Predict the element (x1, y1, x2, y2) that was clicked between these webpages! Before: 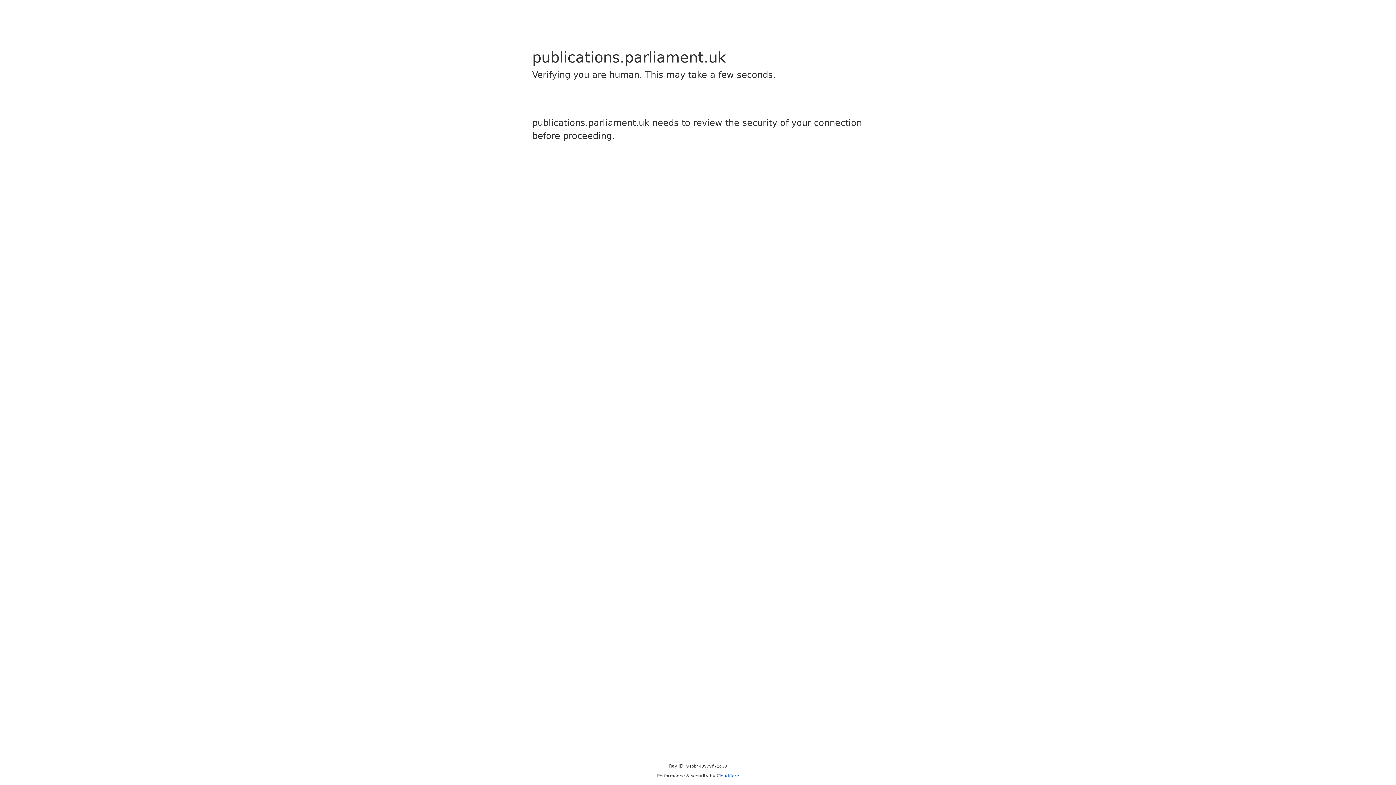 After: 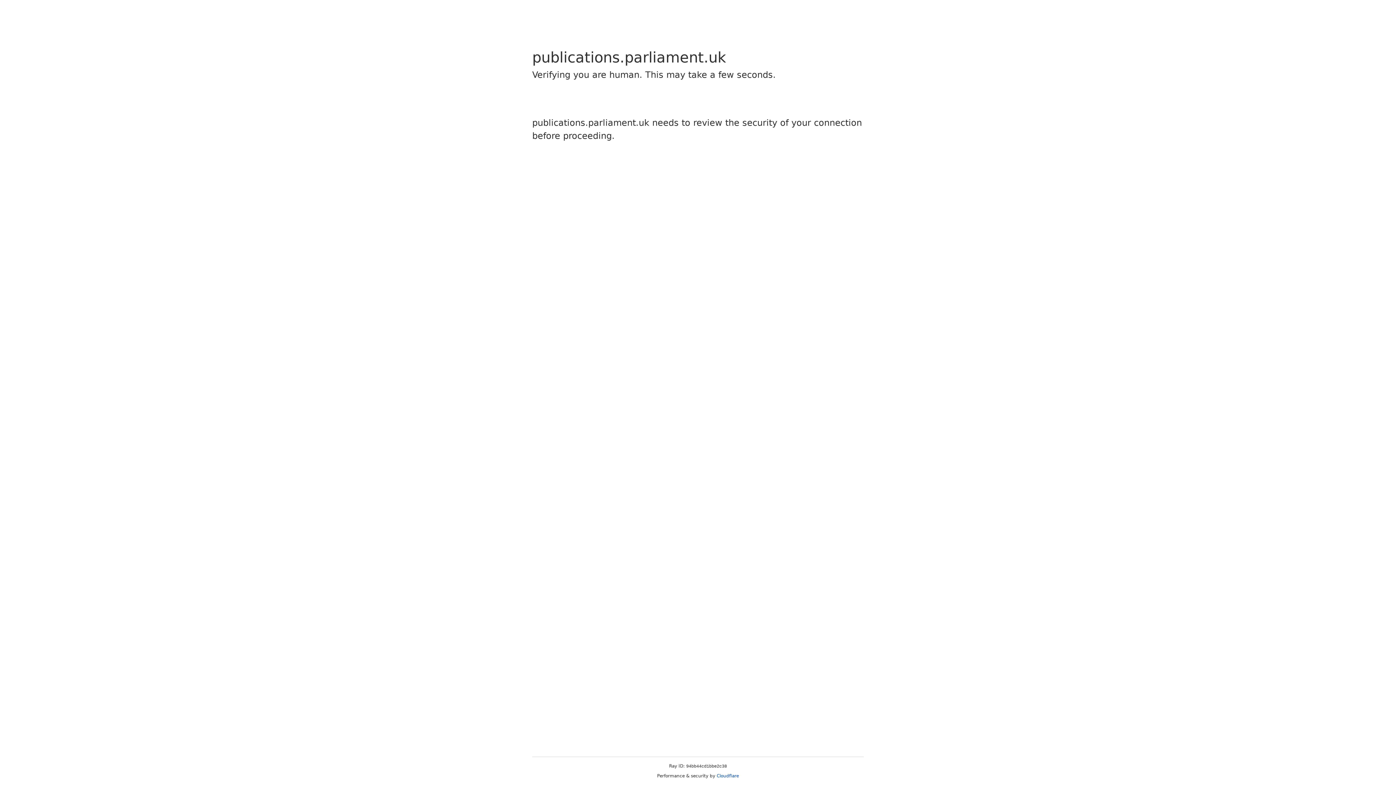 Action: bbox: (716, 773, 739, 778) label: Cloudflare